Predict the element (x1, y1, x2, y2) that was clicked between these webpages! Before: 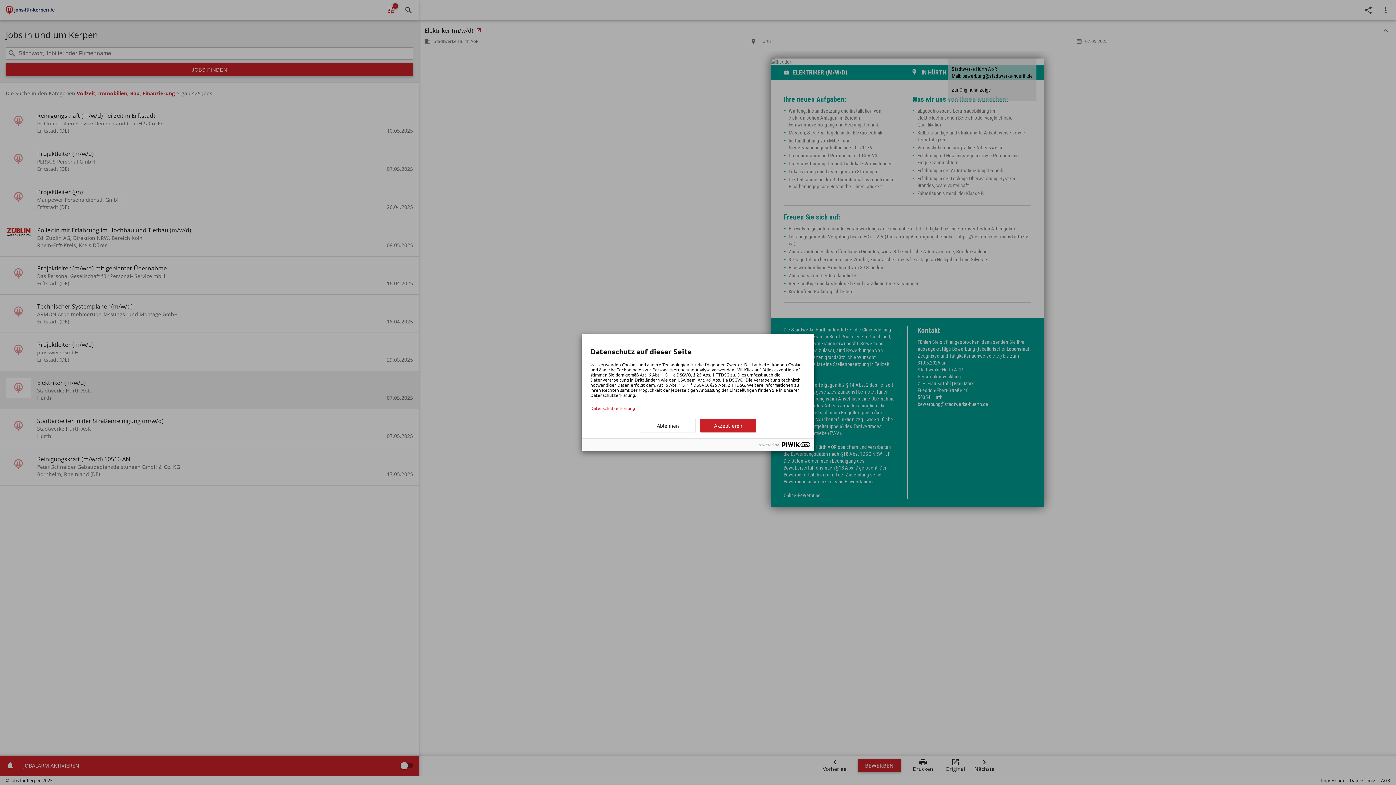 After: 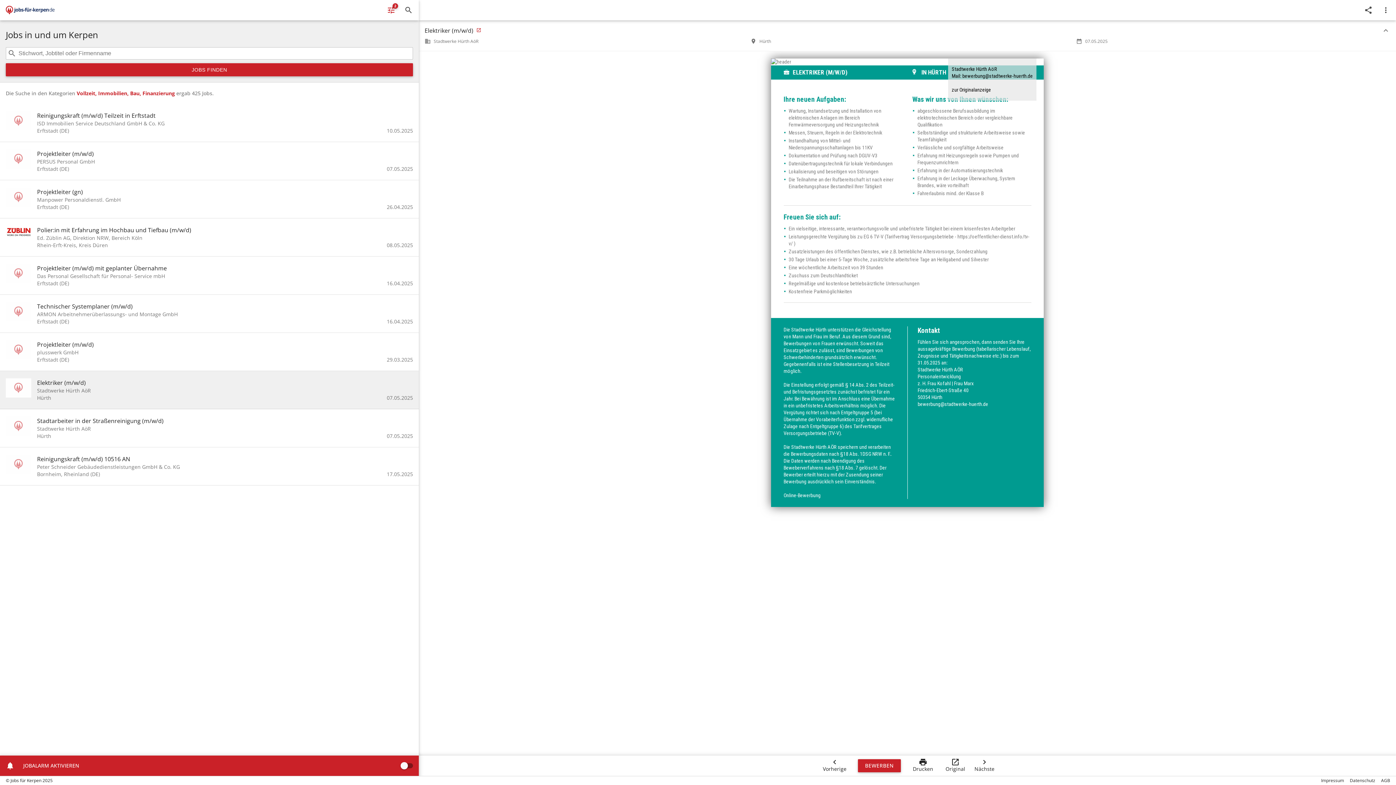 Action: label: Ablehnen bbox: (640, 419, 696, 432)